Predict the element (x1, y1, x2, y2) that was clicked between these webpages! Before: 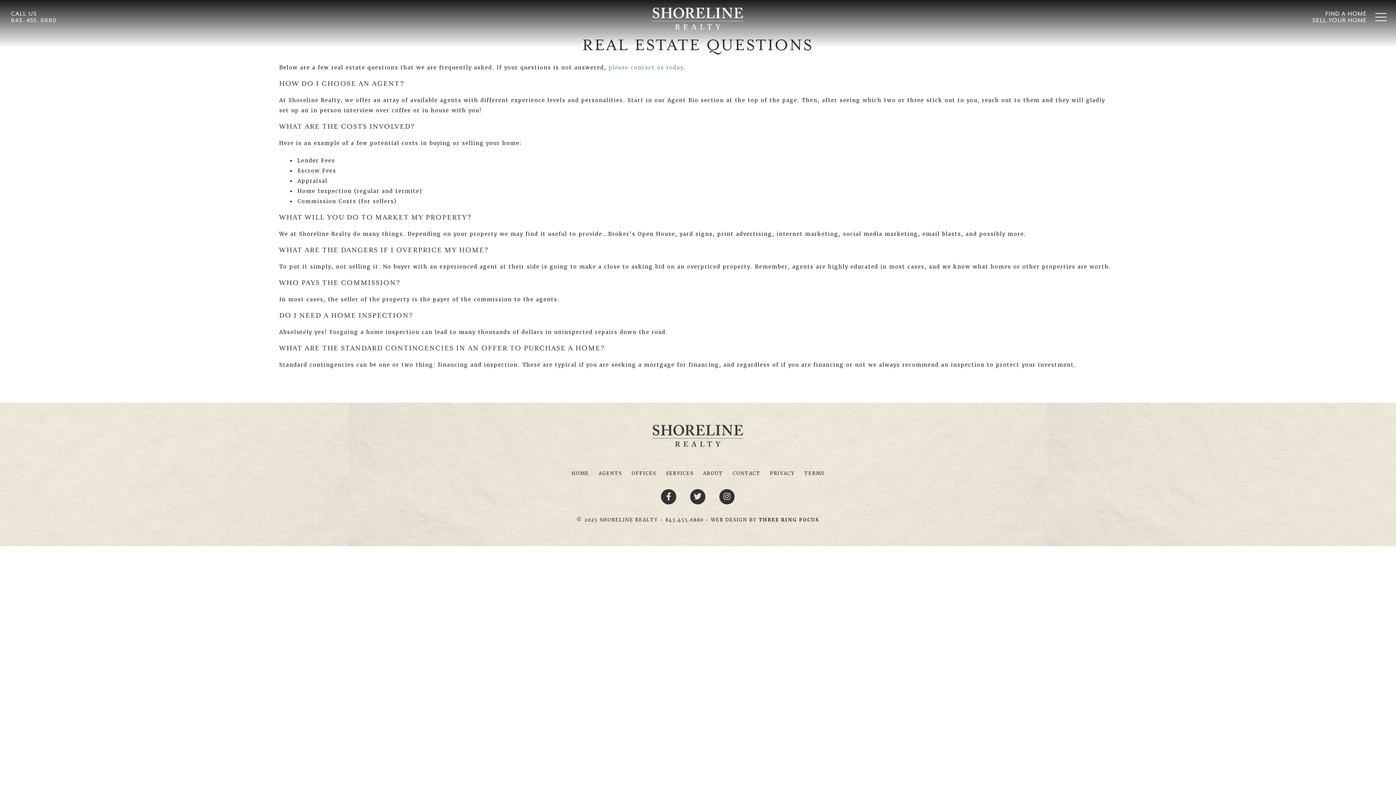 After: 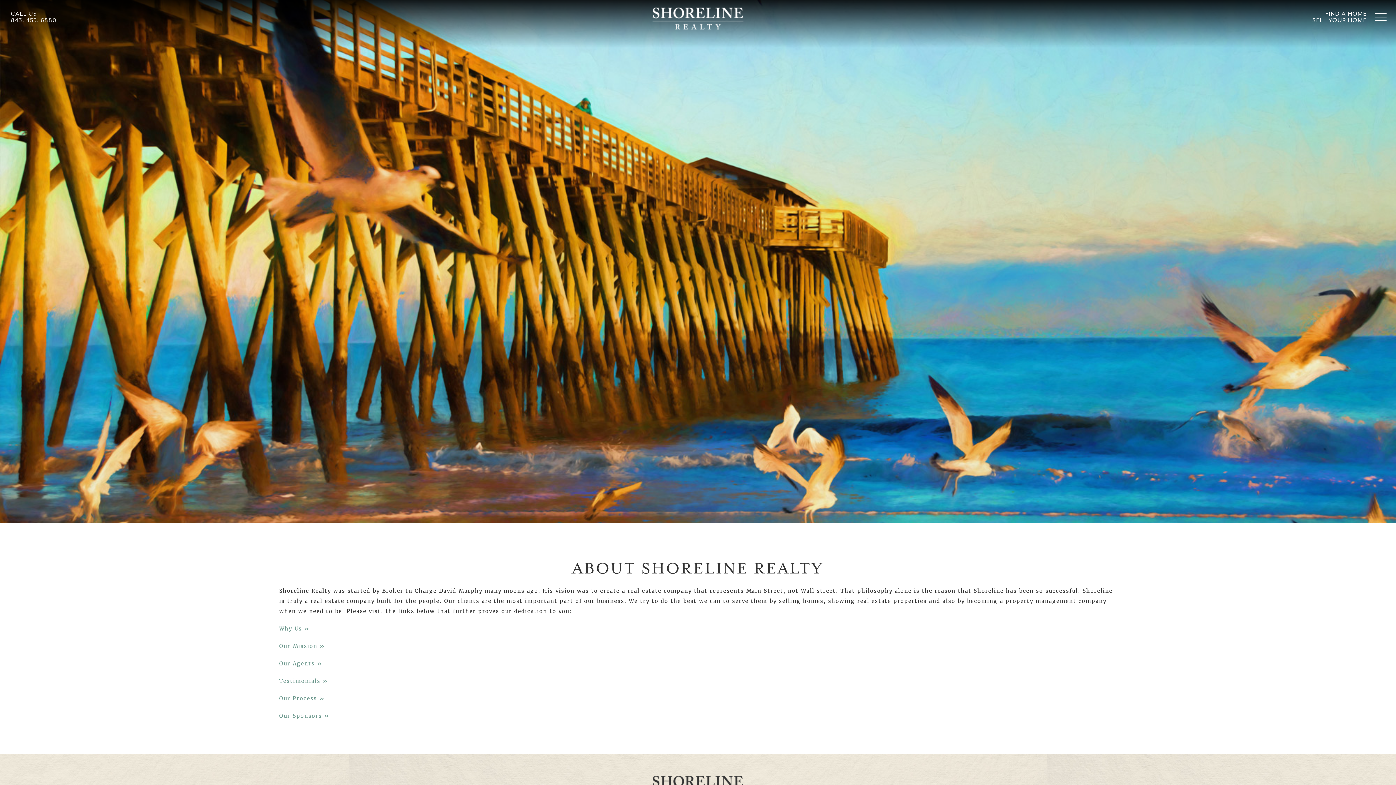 Action: label: ABOUT bbox: (703, 470, 723, 476)